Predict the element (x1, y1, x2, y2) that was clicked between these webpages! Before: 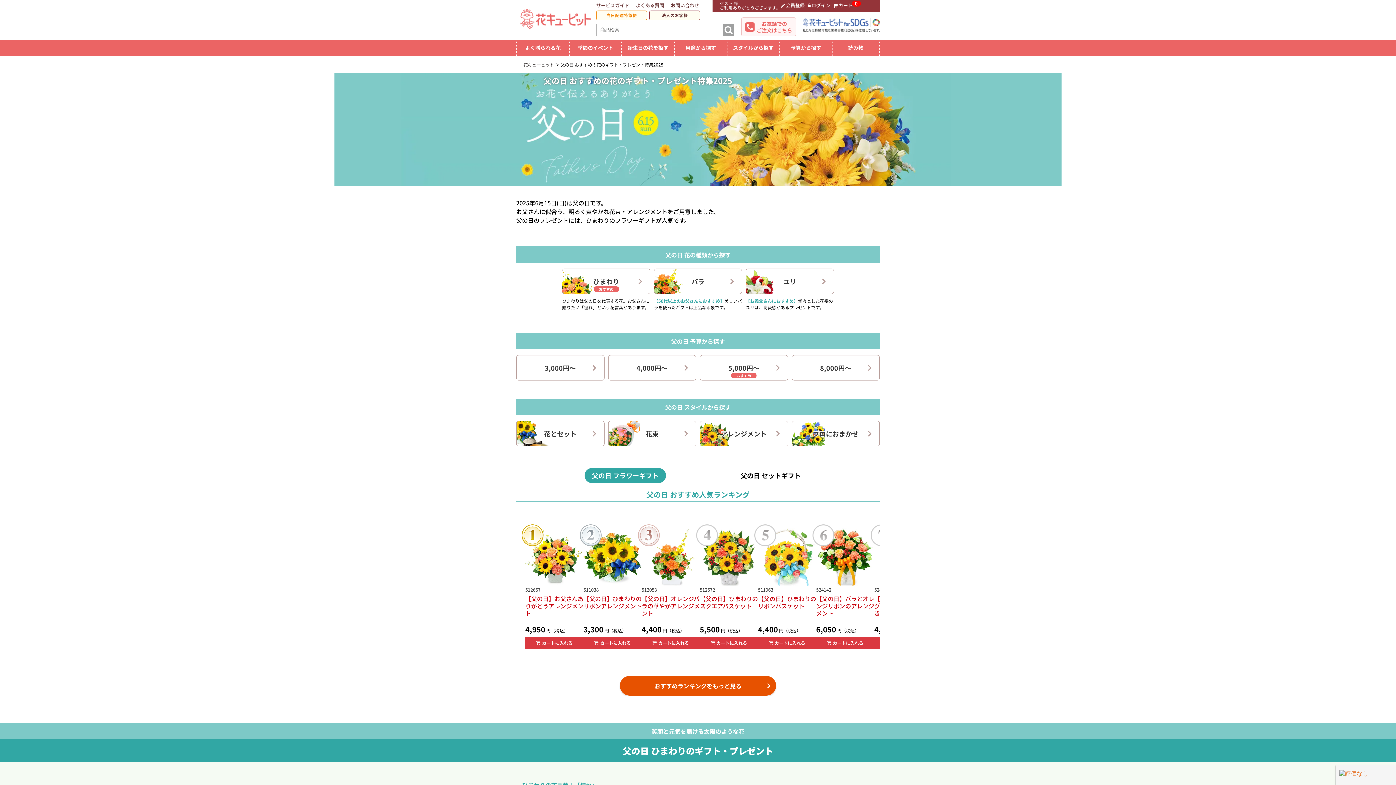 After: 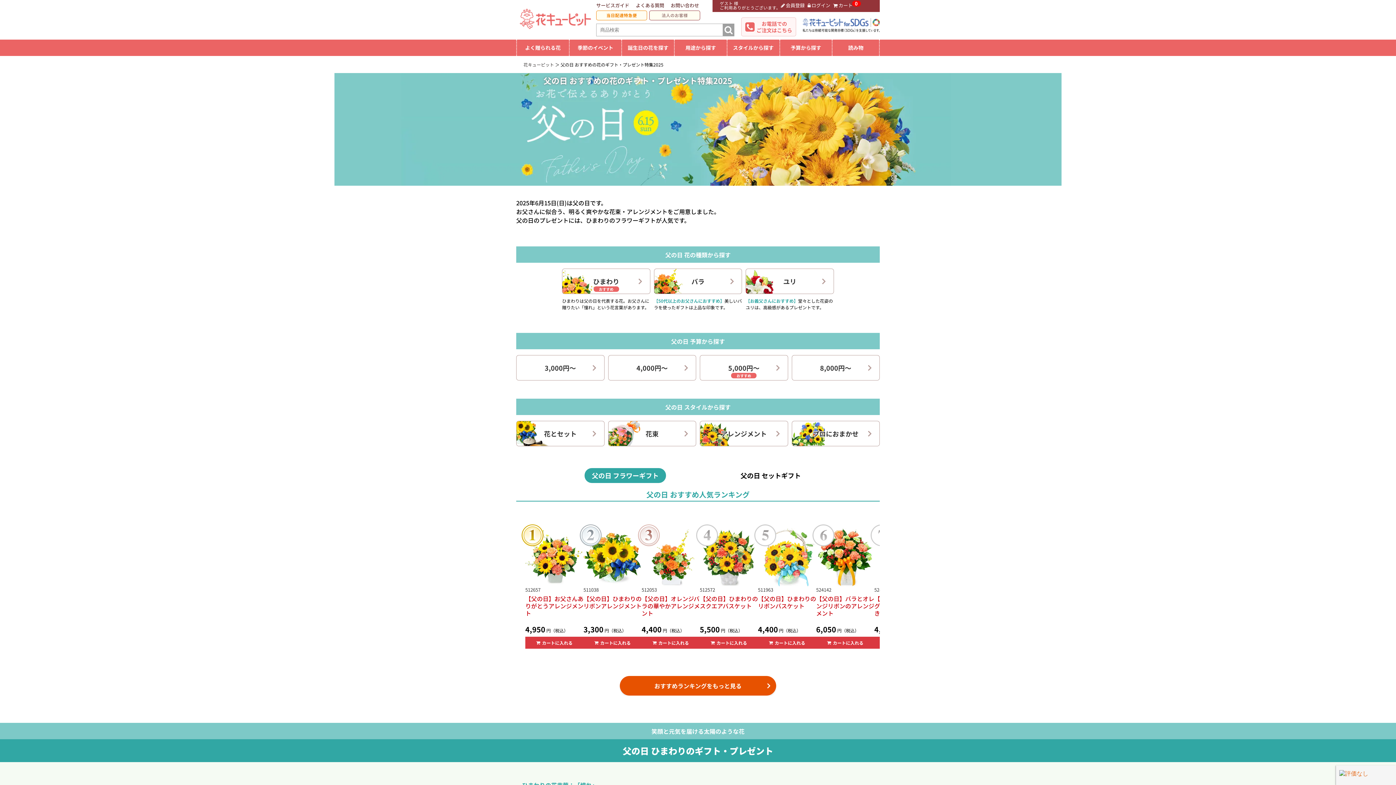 Action: bbox: (661, 12, 688, 18) label: 法人のお客様